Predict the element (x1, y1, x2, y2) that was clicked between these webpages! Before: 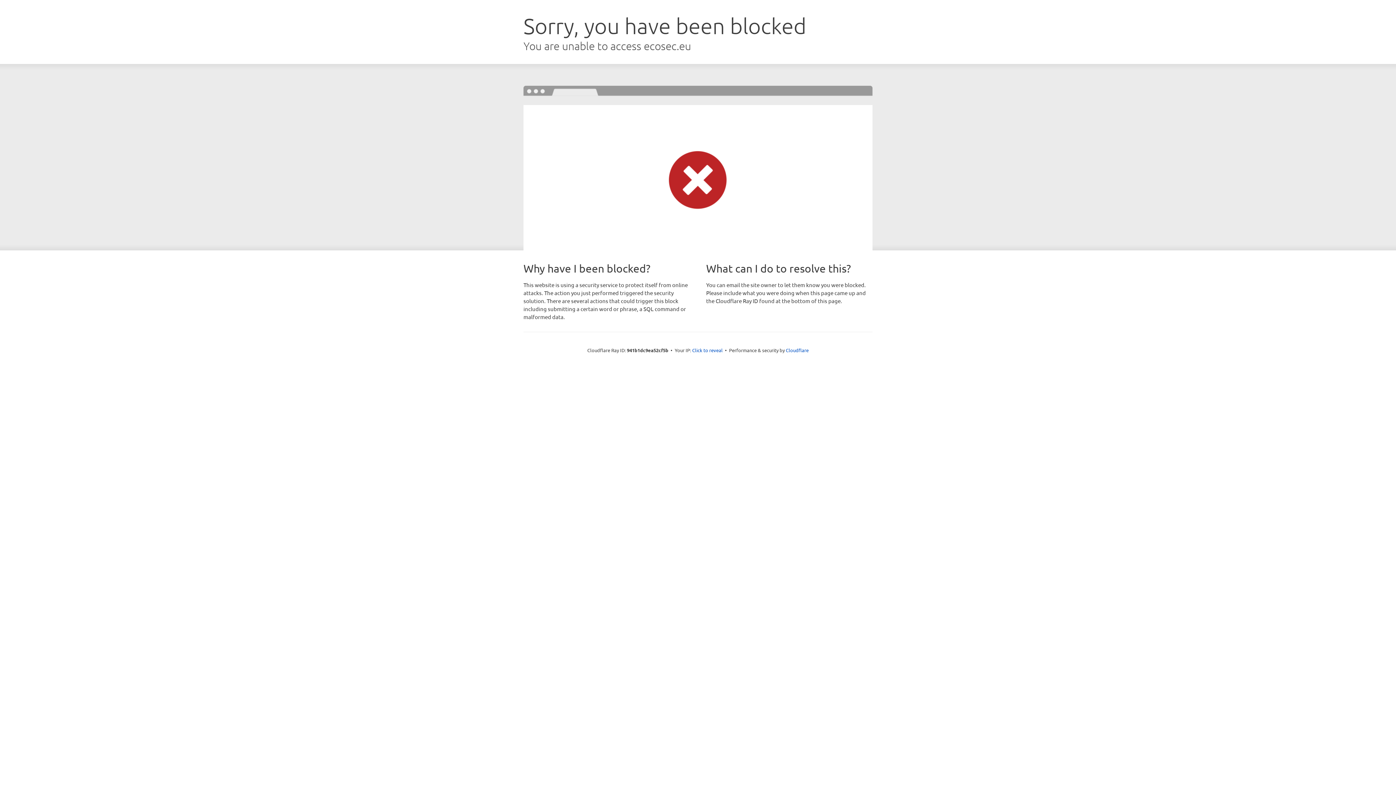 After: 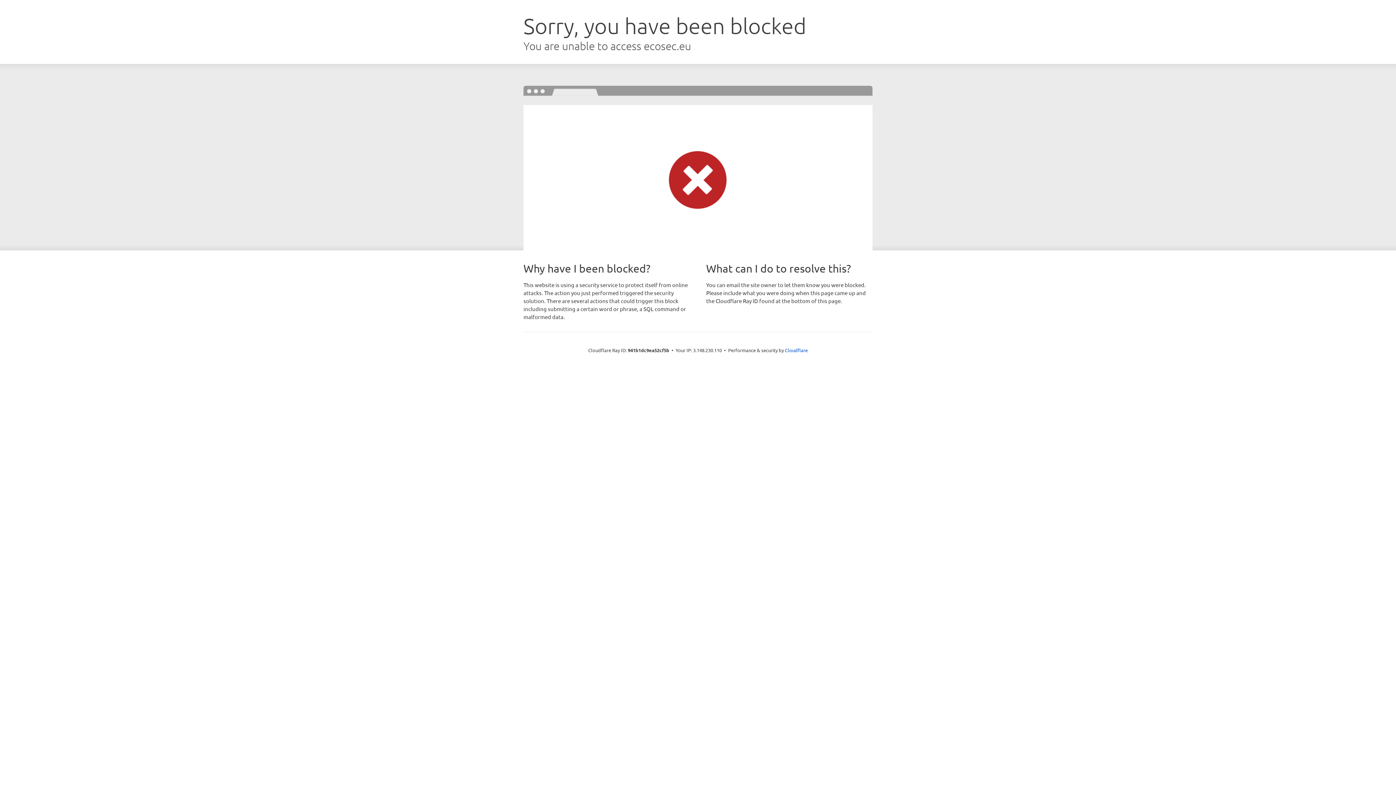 Action: bbox: (692, 346, 722, 353) label: Click to reveal